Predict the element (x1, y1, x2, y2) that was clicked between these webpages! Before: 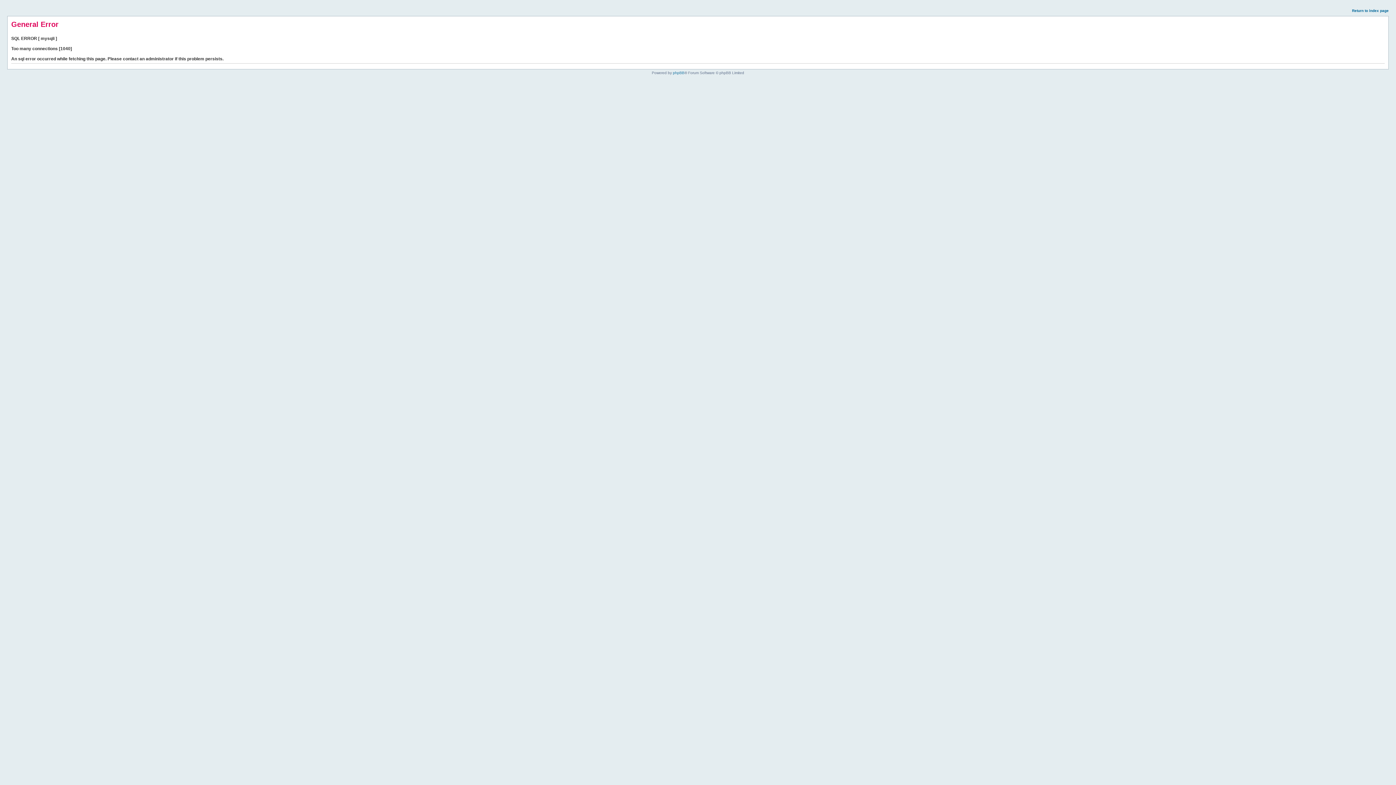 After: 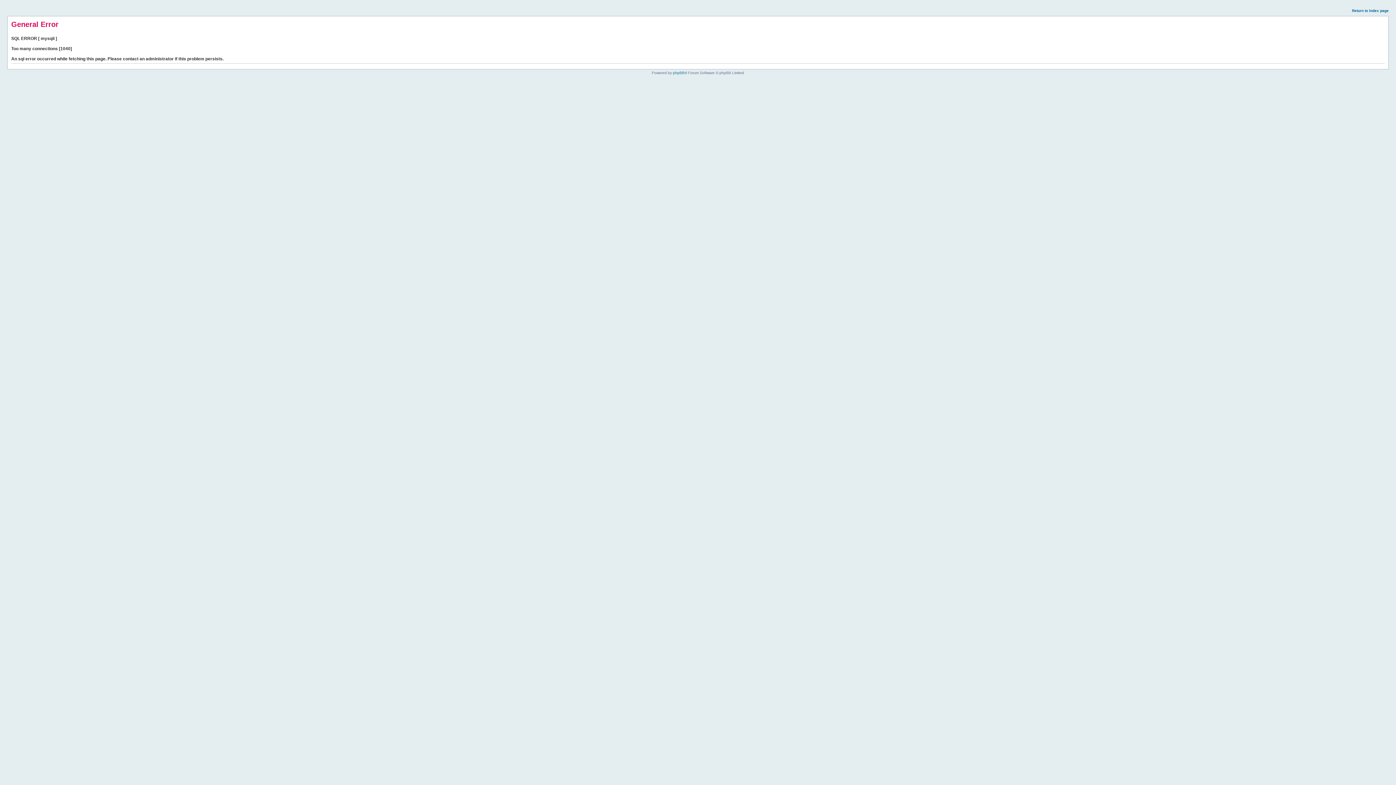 Action: label: Return to index page bbox: (1352, 8, 1389, 12)